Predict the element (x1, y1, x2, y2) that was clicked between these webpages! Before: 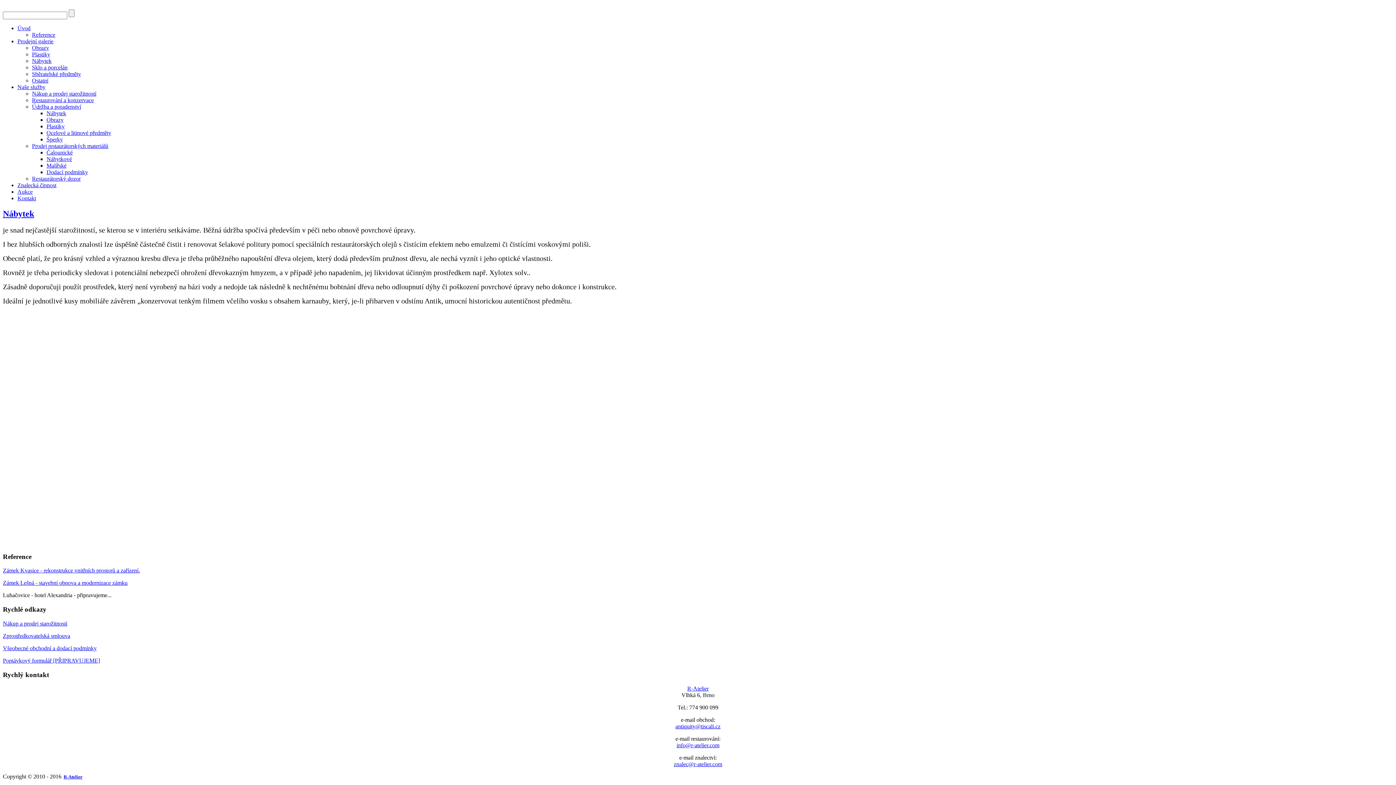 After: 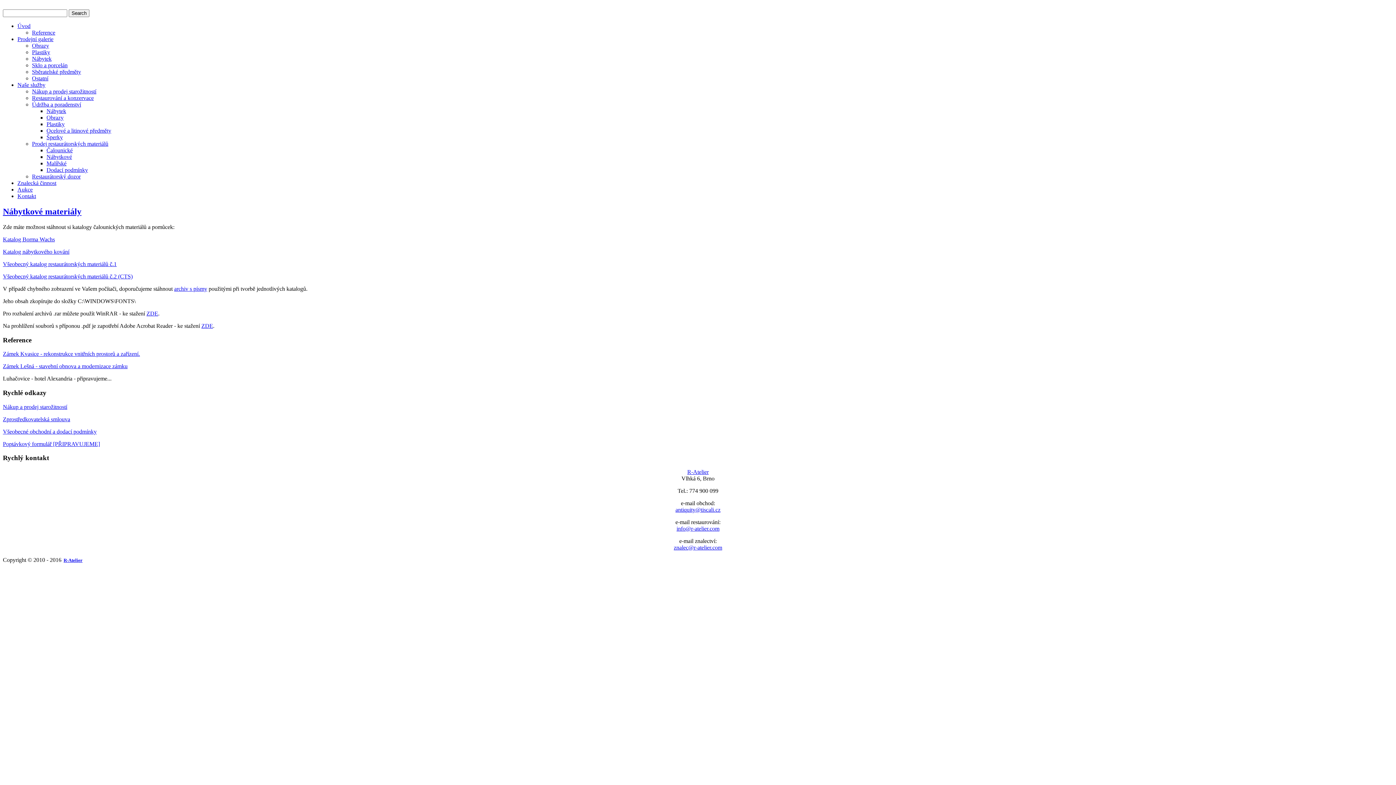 Action: bbox: (46, 156, 72, 162) label: Nábytkové